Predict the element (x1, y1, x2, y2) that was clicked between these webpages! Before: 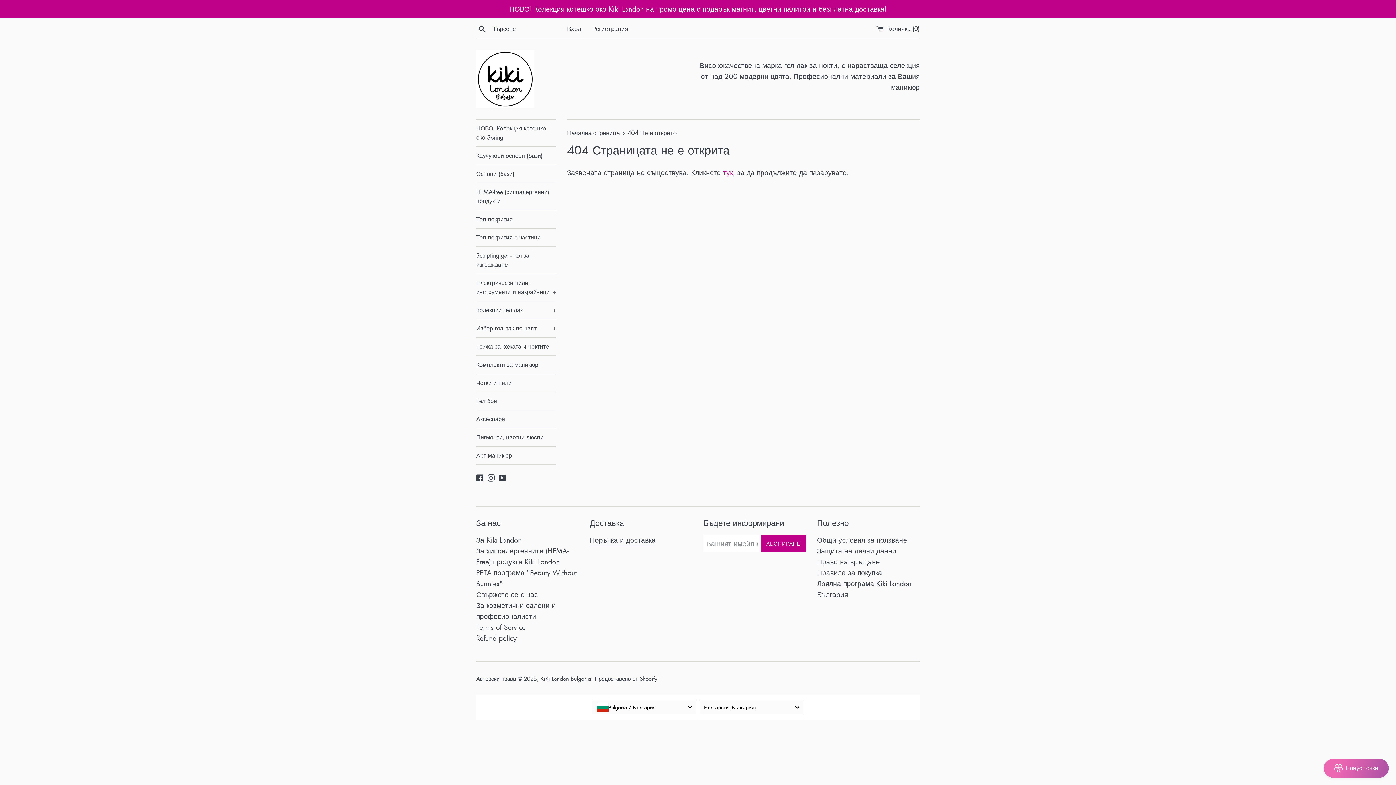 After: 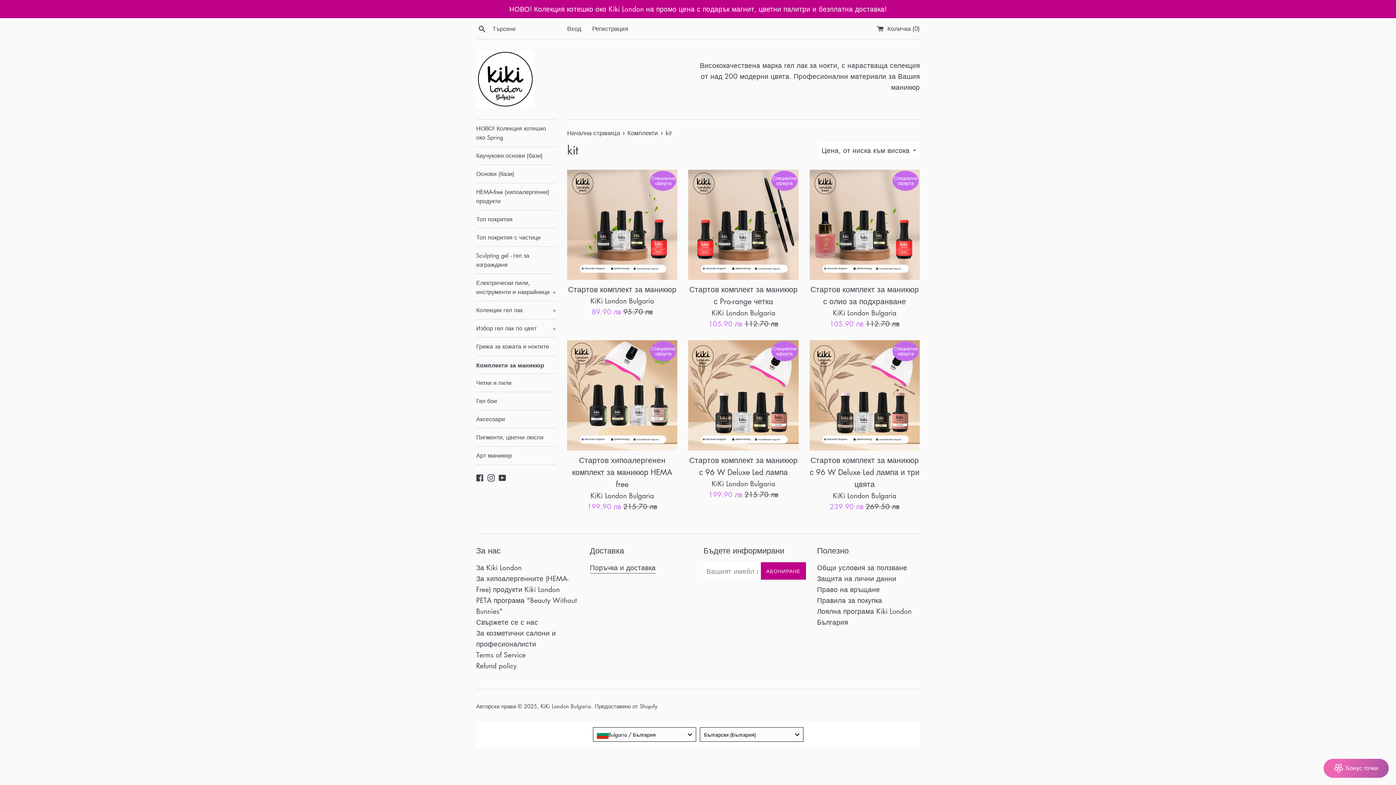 Action: bbox: (476, 356, 556, 373) label: Комплекти за маникюр